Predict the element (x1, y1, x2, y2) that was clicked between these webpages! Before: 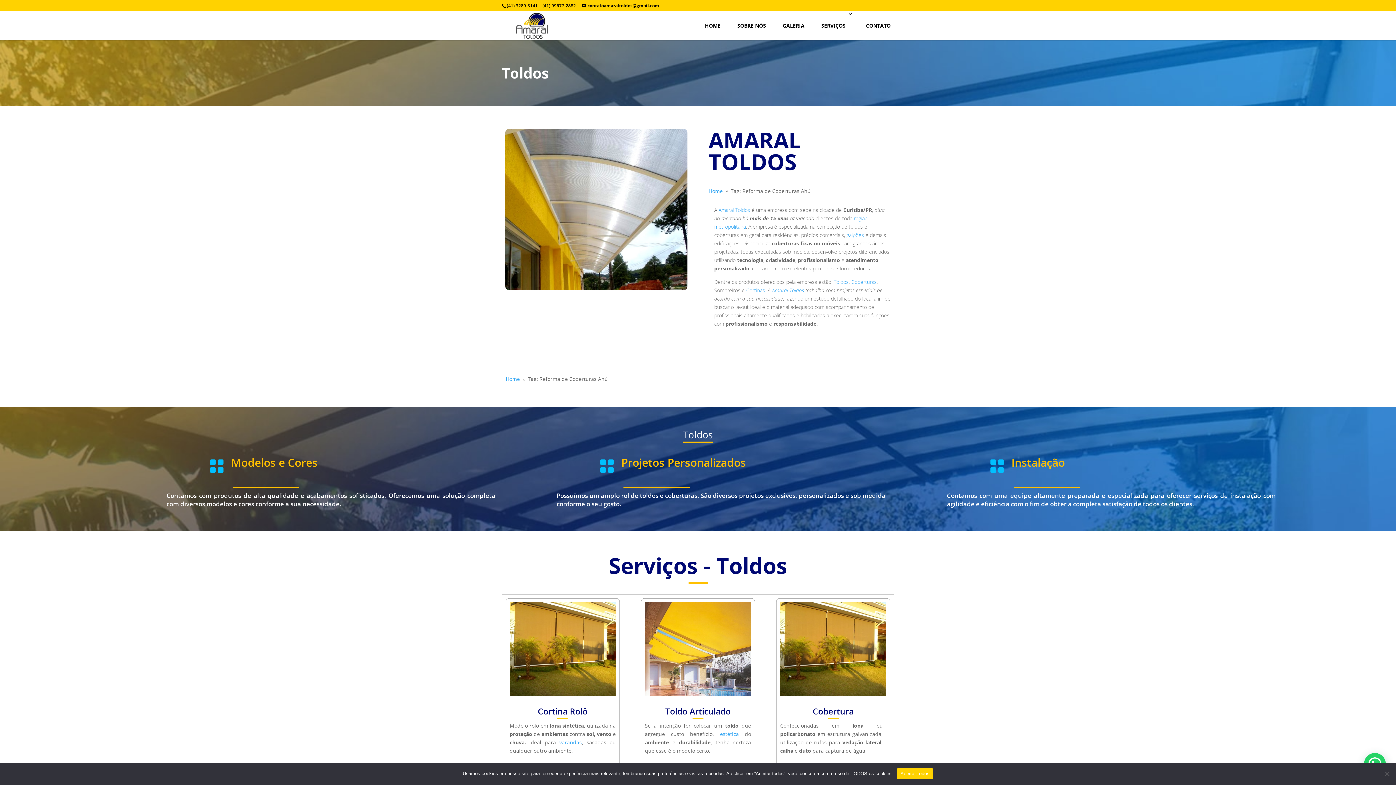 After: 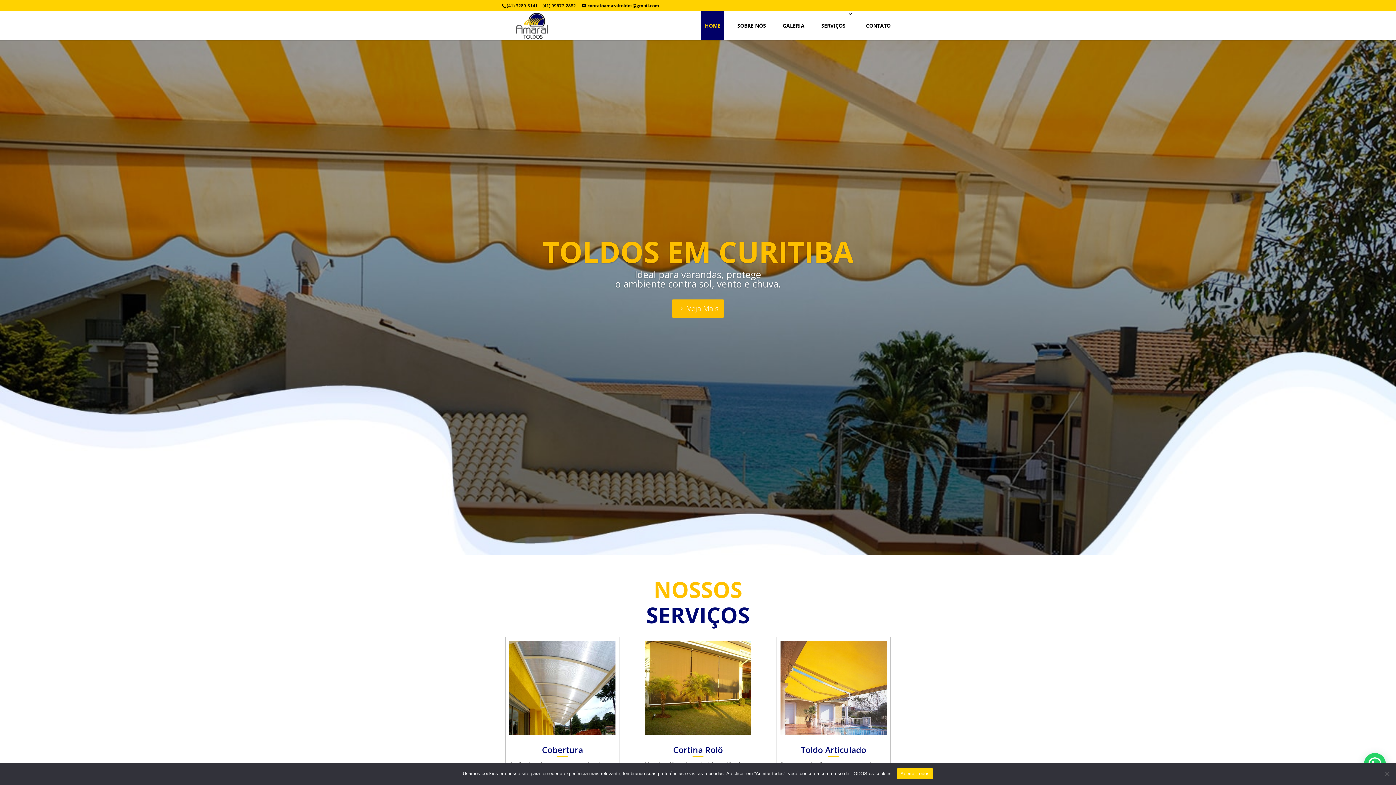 Action: bbox: (503, 21, 562, 28)